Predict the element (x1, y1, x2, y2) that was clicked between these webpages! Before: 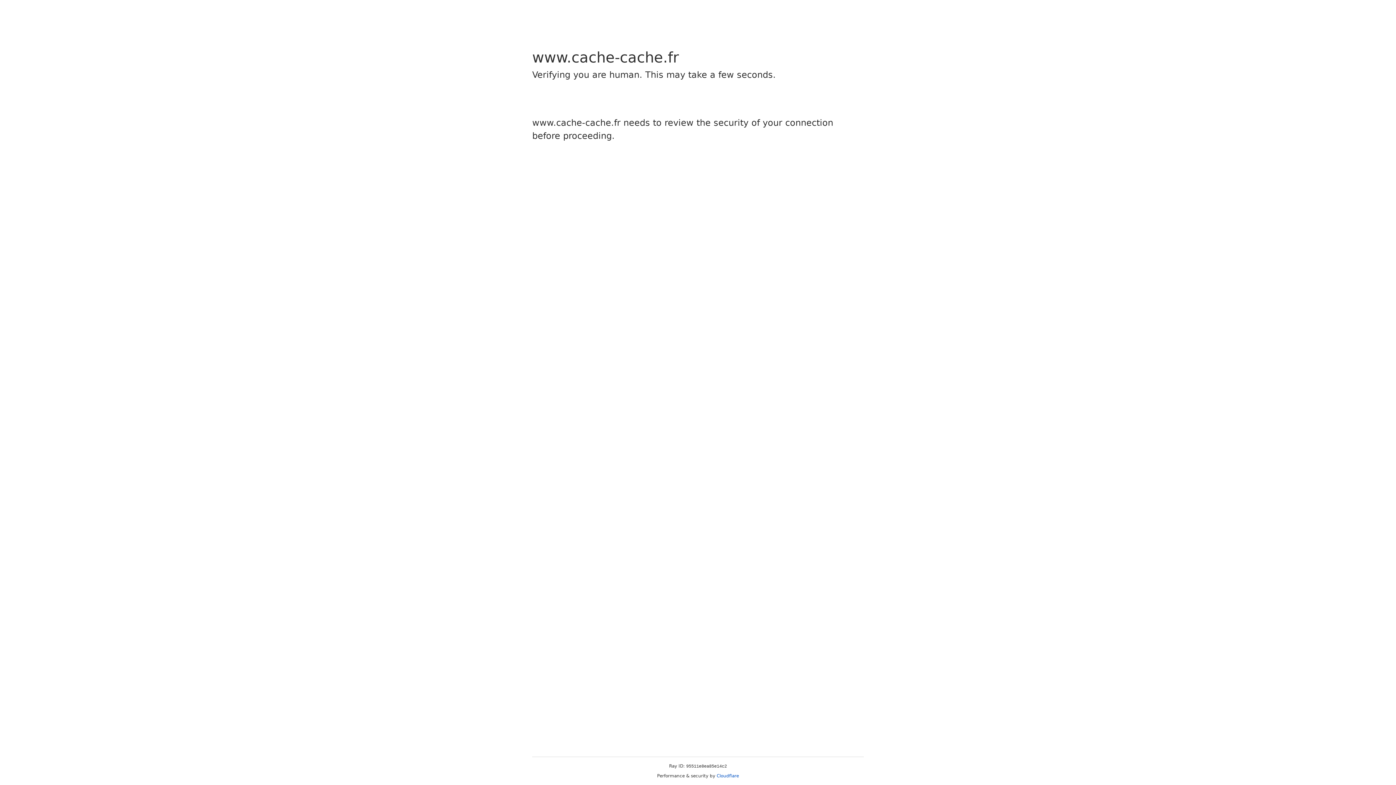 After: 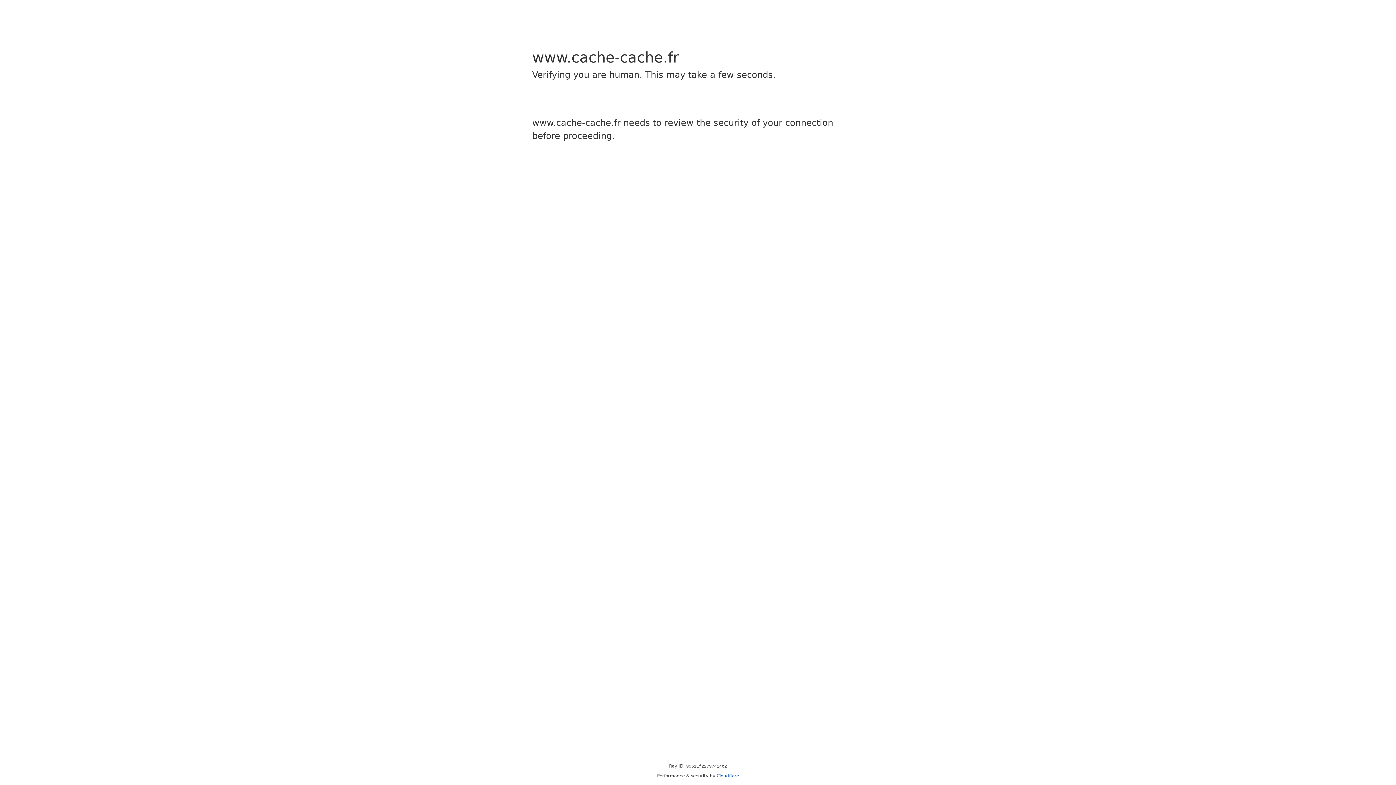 Action: bbox: (716, 773, 739, 778) label: Cloudflare